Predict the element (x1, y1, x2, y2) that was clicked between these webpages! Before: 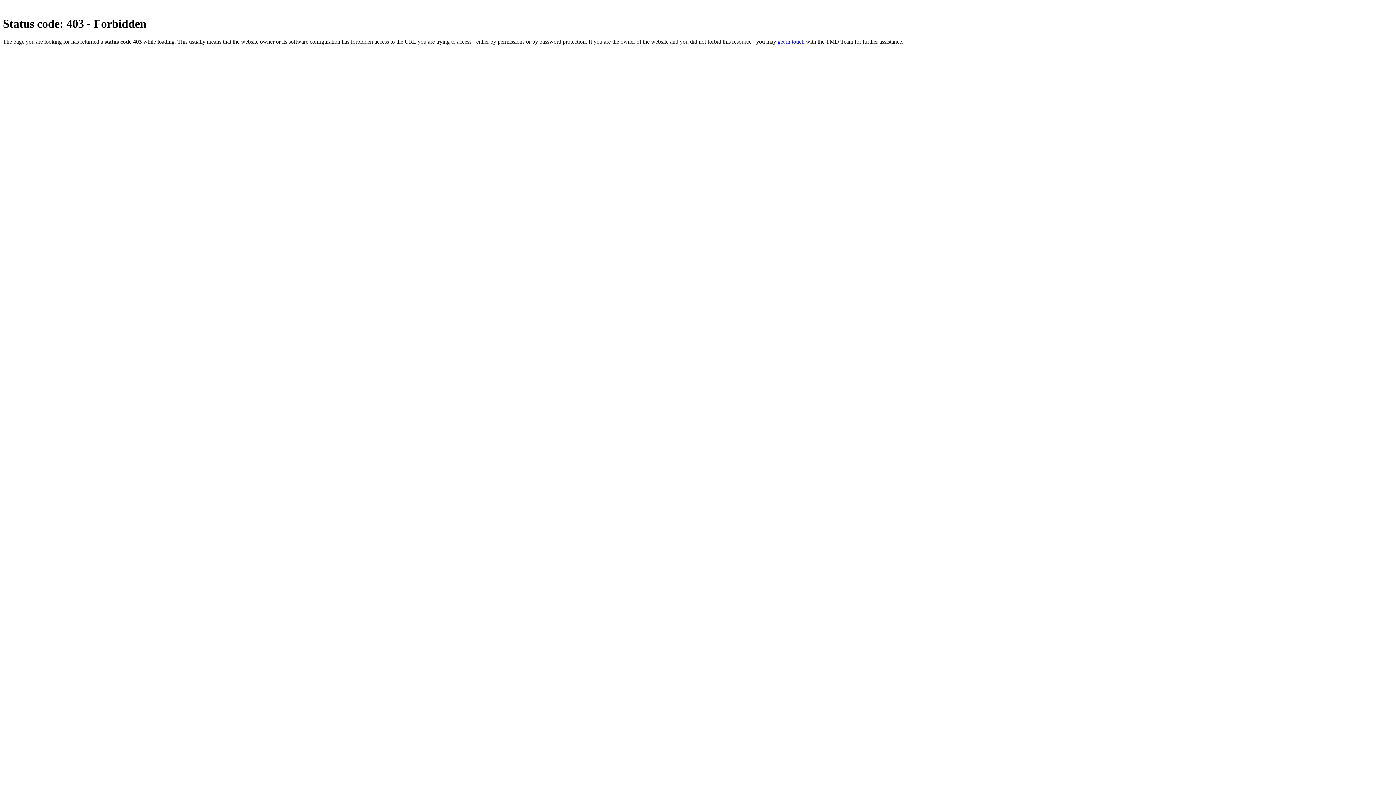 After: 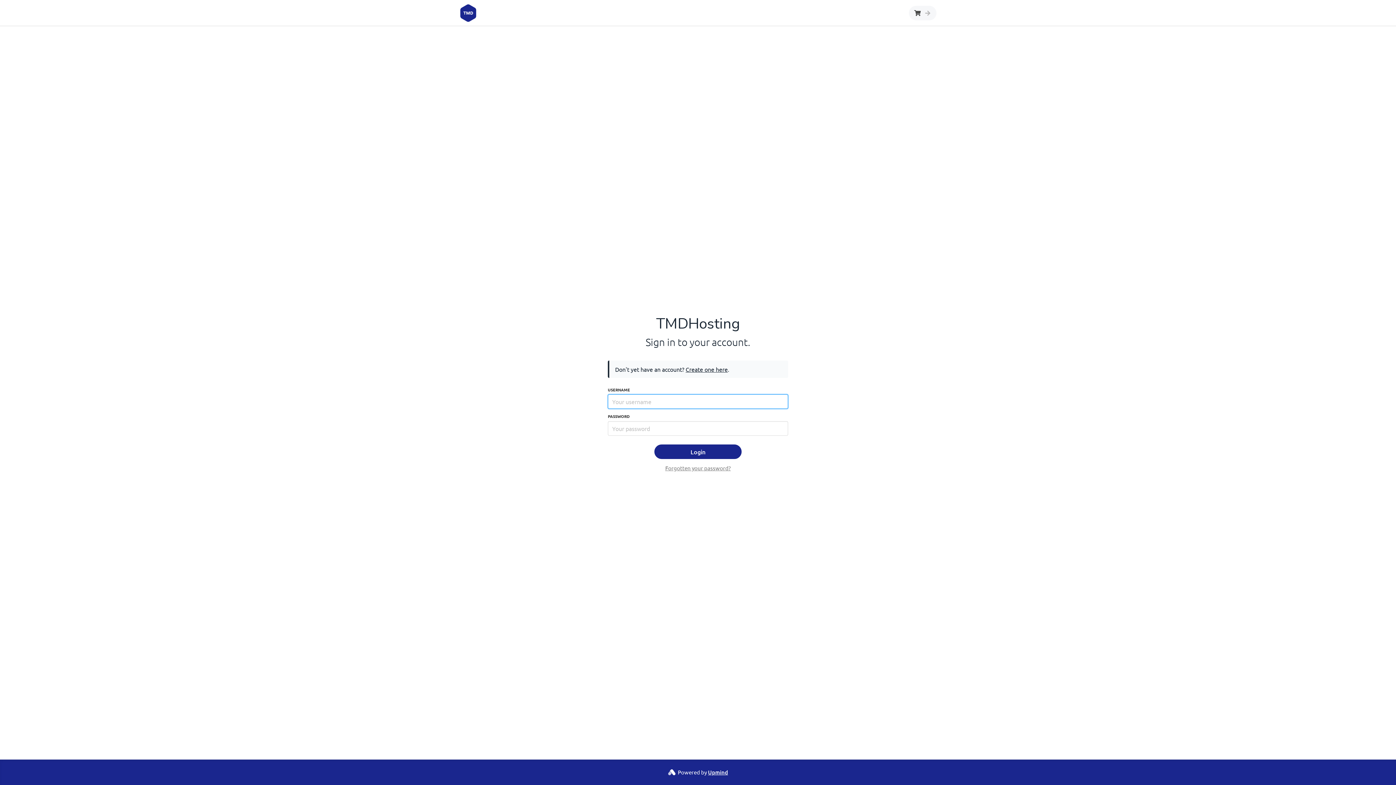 Action: bbox: (777, 38, 804, 44) label: get in touch